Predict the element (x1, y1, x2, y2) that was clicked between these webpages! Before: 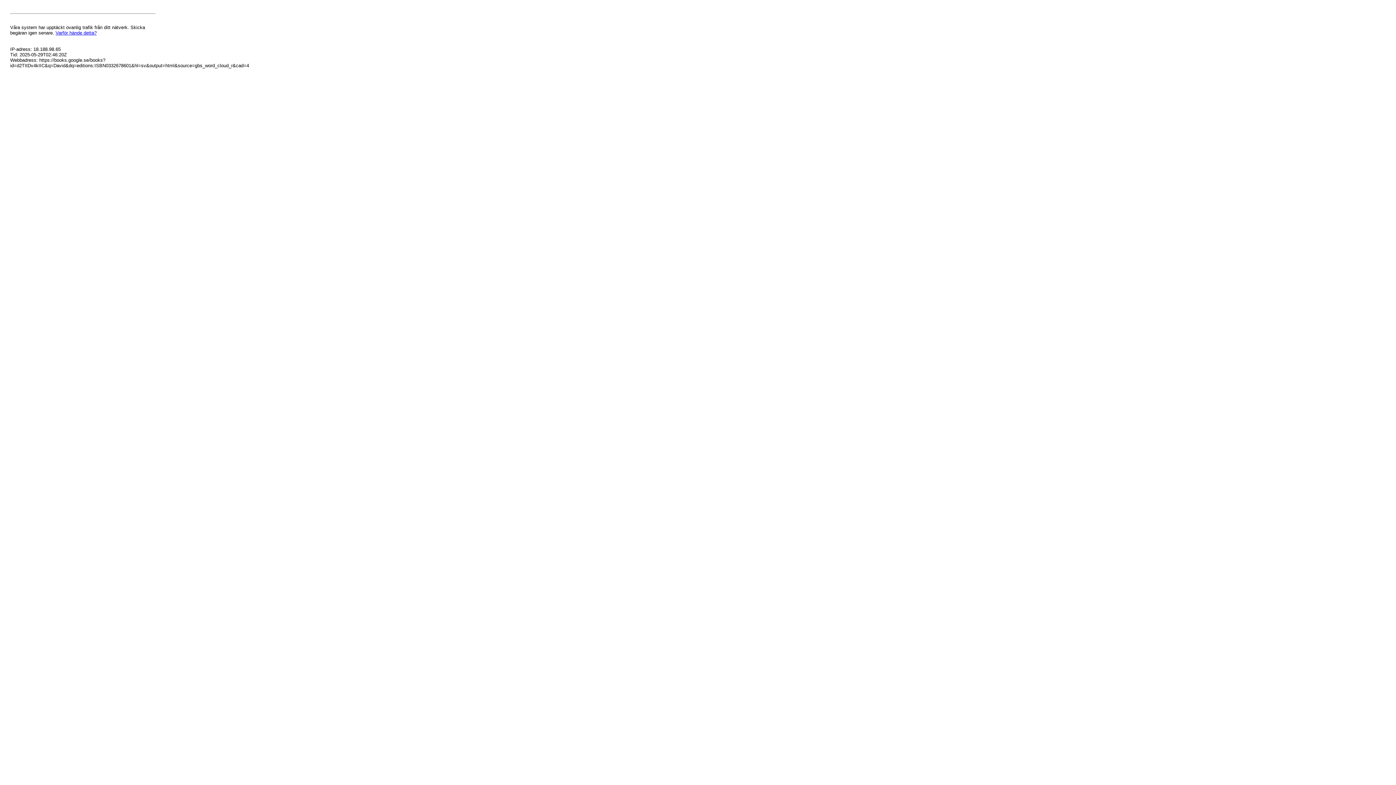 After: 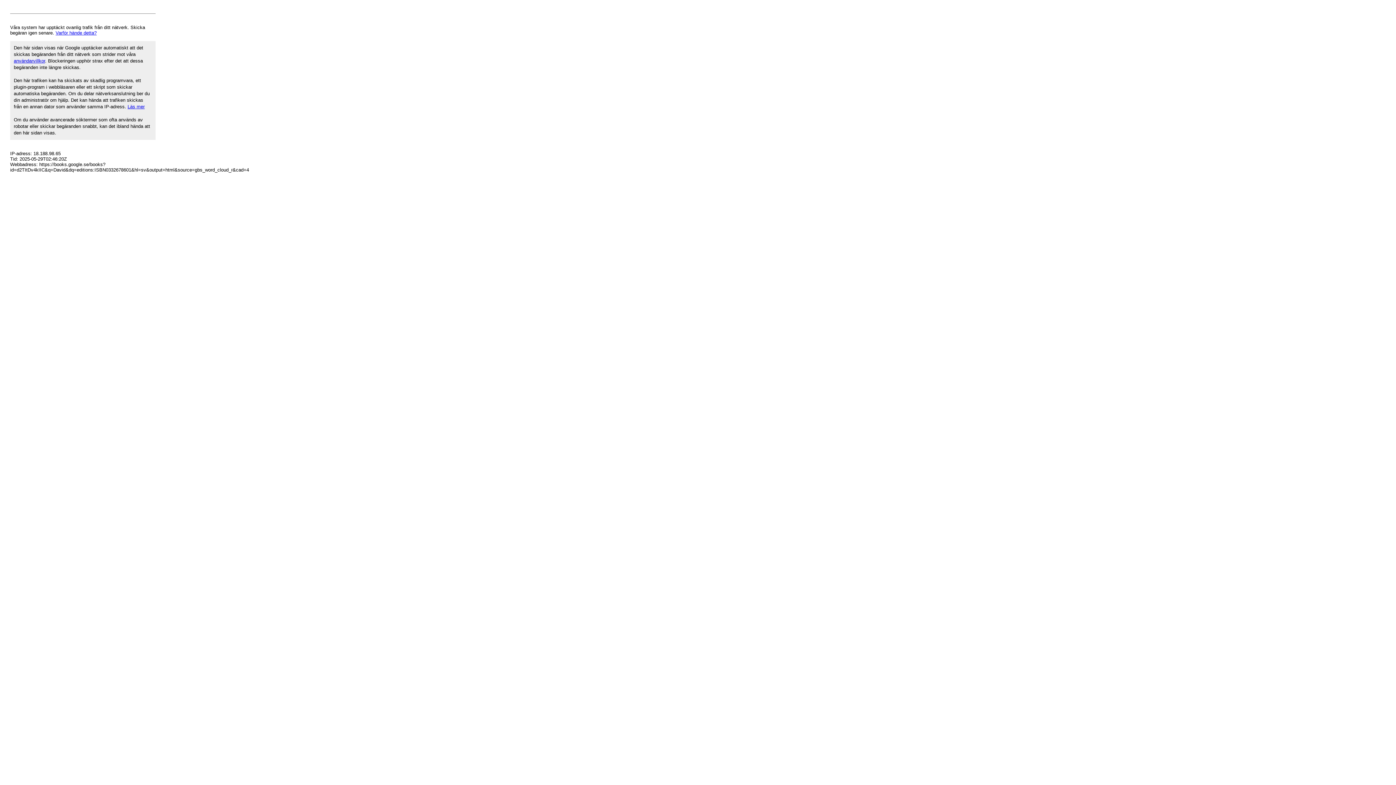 Action: bbox: (55, 30, 96, 35) label: Varför hände detta?